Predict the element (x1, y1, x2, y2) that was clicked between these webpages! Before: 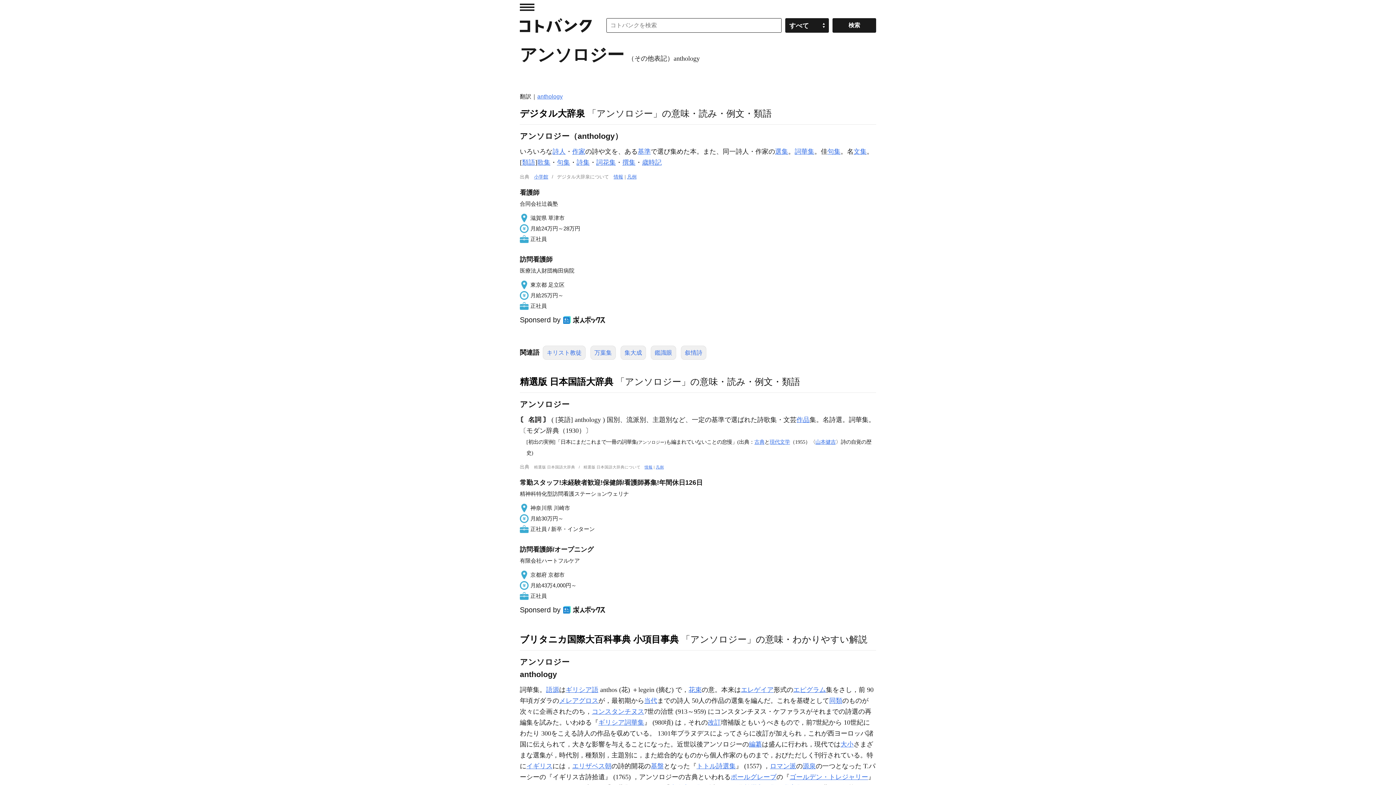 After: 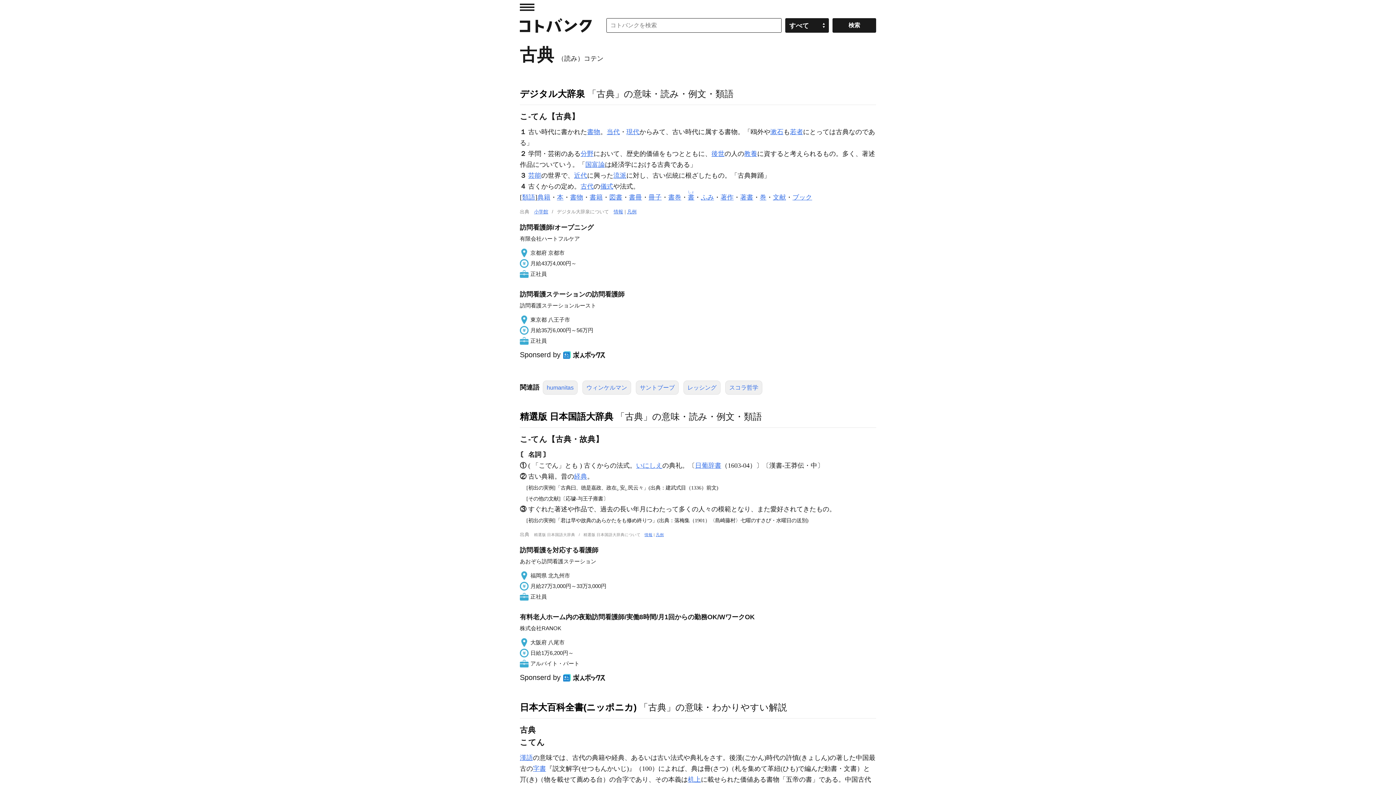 Action: bbox: (754, 439, 764, 444) label: 古典